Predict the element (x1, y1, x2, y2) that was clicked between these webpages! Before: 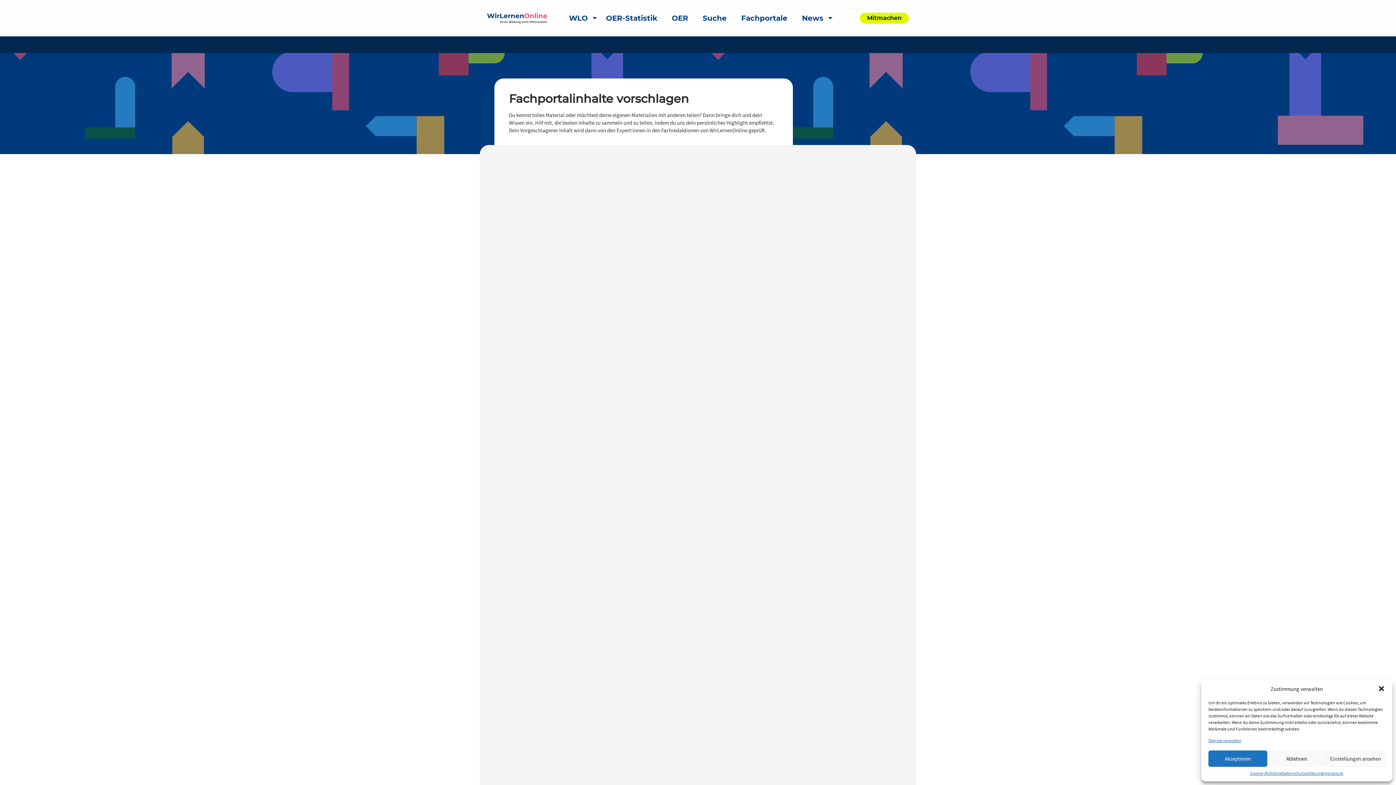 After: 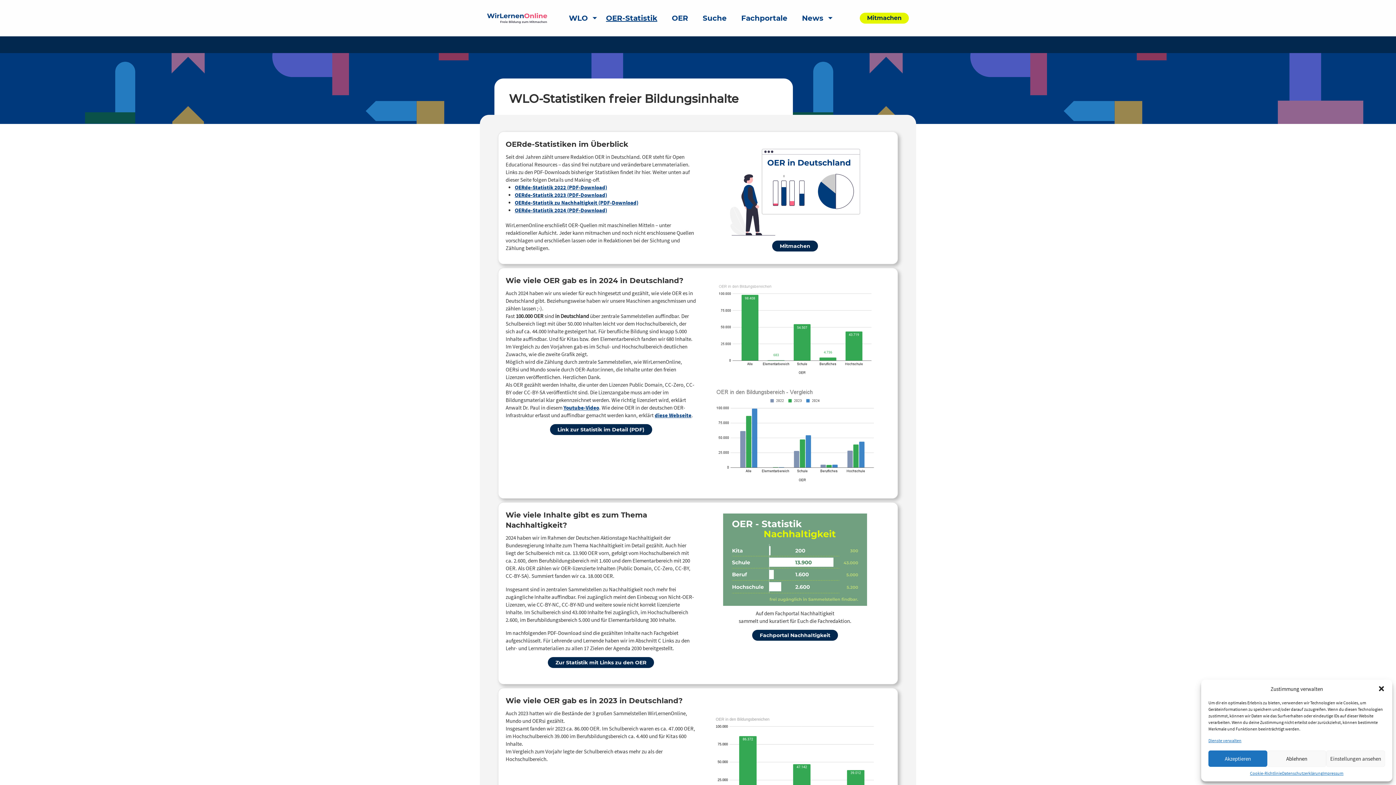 Action: label: OER-Statistik bbox: (598, 9, 664, 26)